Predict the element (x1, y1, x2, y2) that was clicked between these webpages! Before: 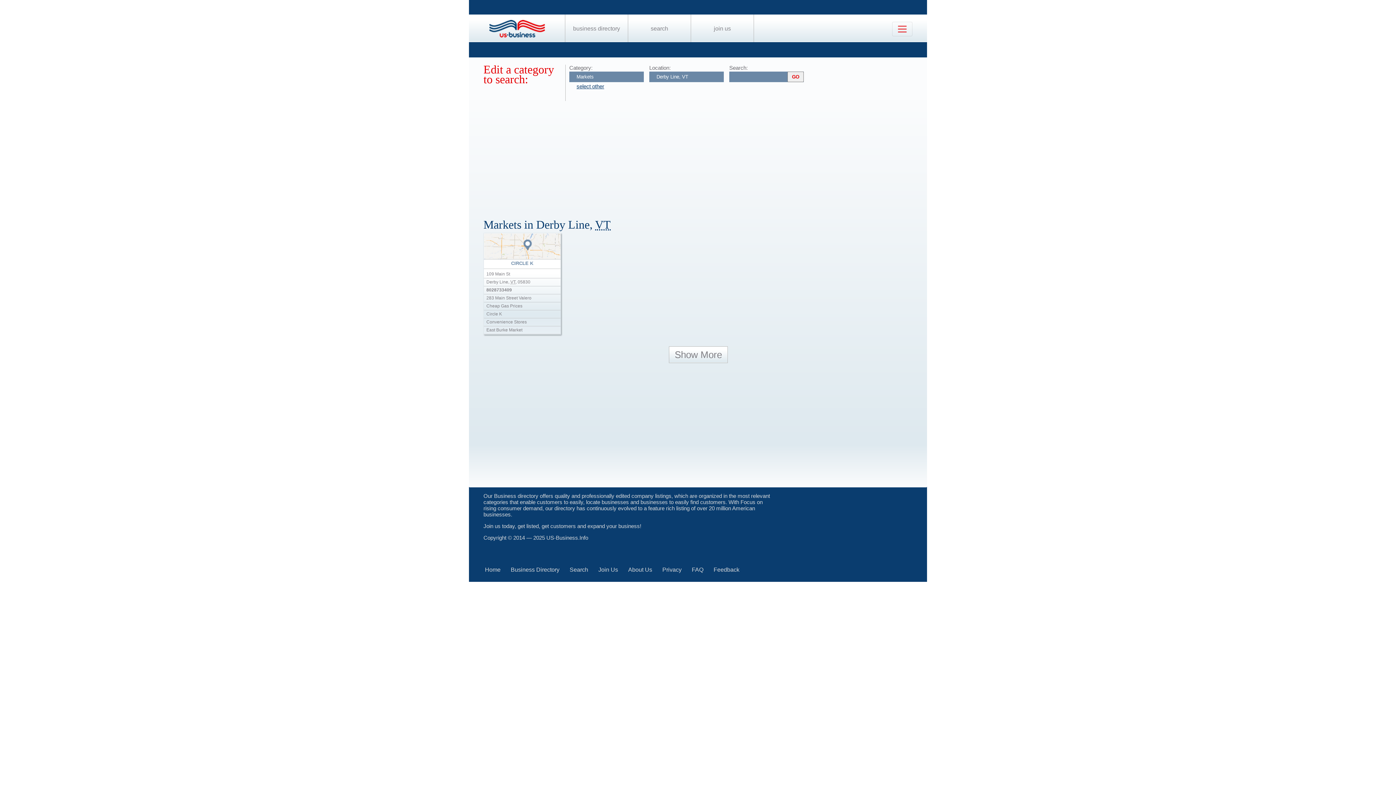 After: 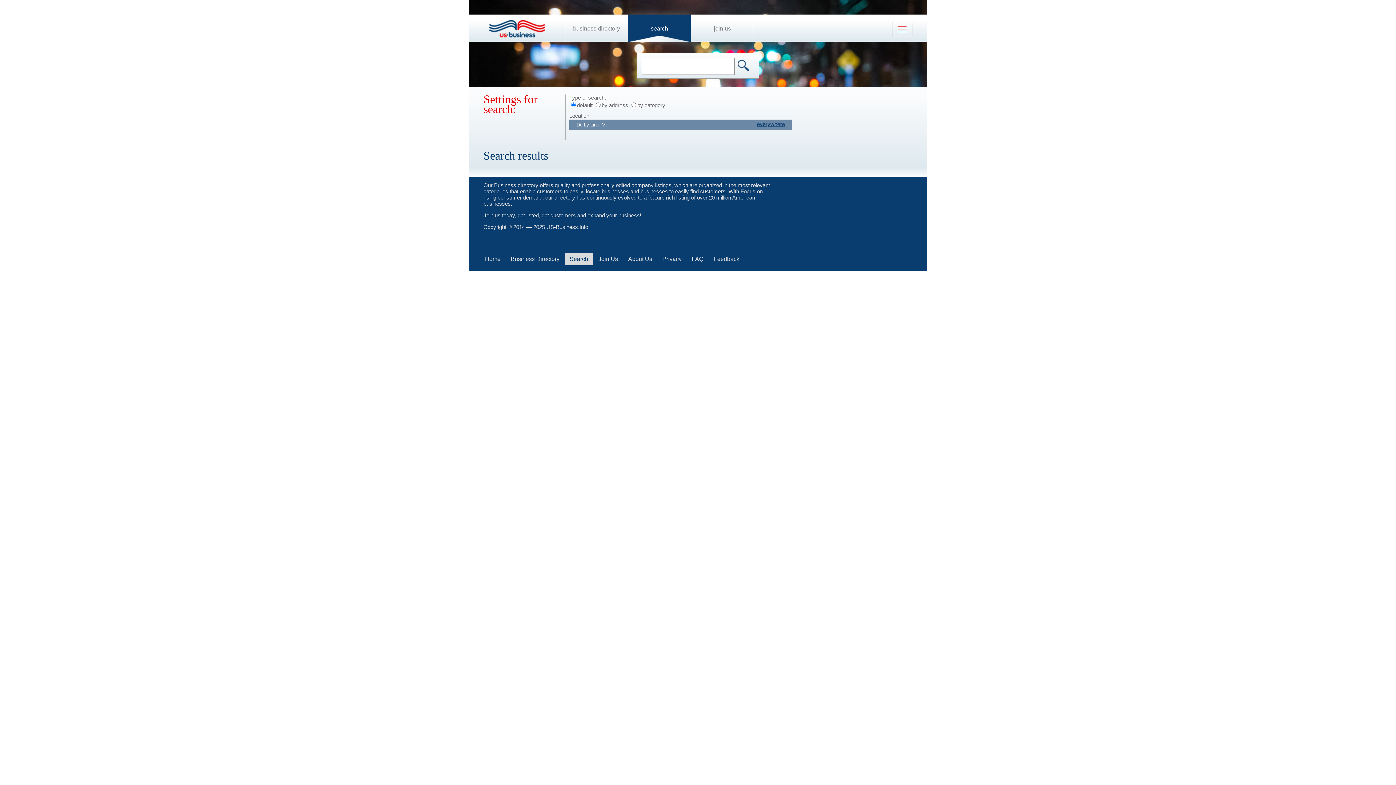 Action: label: Search bbox: (569, 566, 588, 573)